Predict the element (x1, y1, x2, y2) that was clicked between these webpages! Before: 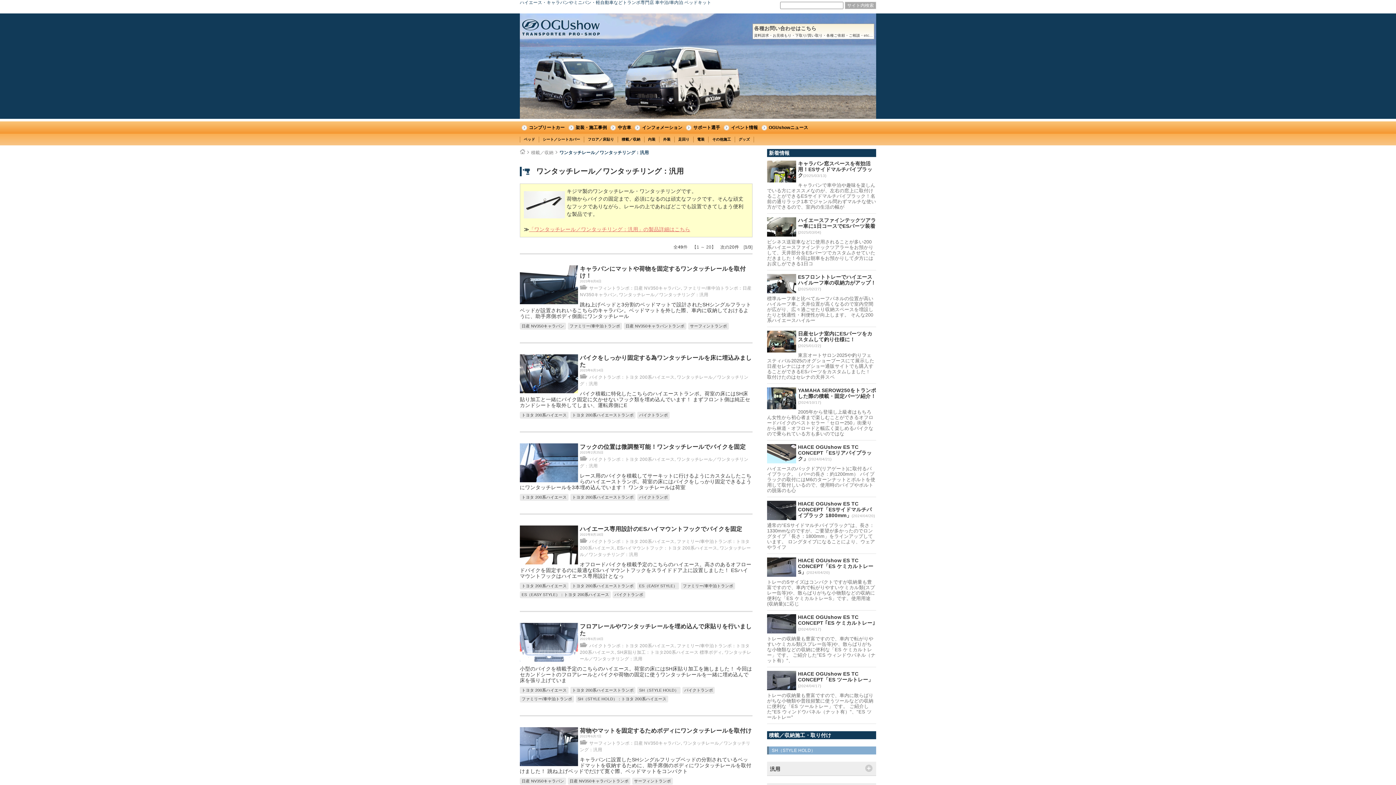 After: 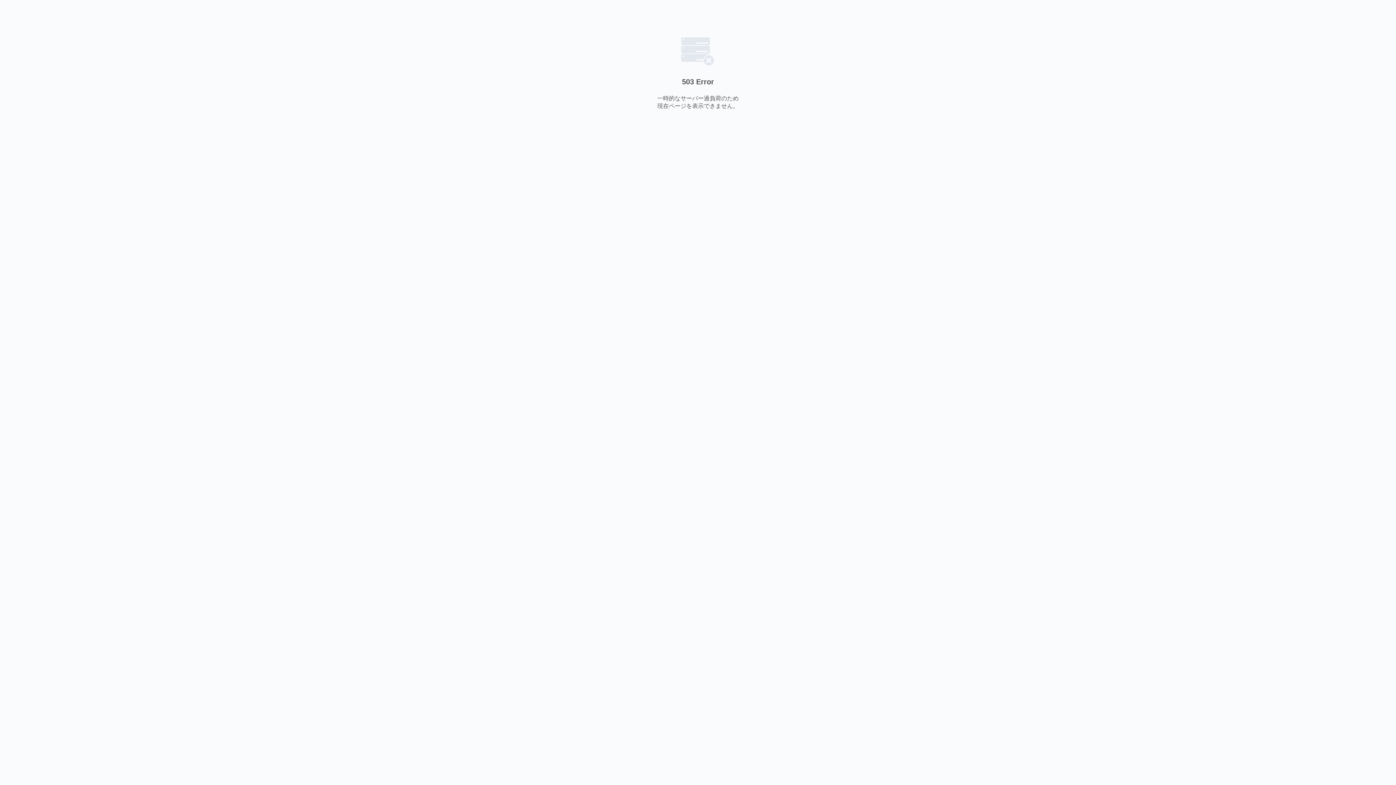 Action: label: SH（STYLE HOLD） bbox: (639, 688, 678, 693)